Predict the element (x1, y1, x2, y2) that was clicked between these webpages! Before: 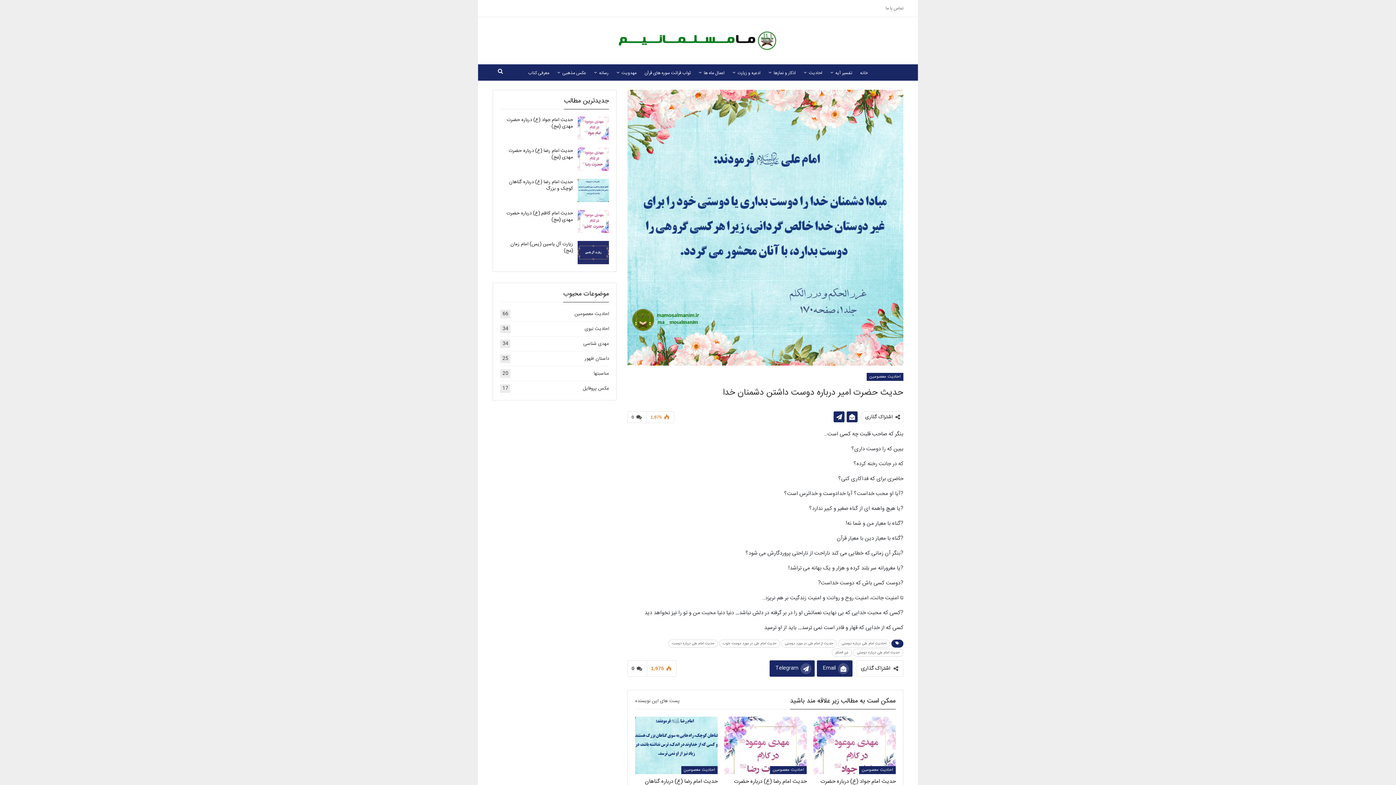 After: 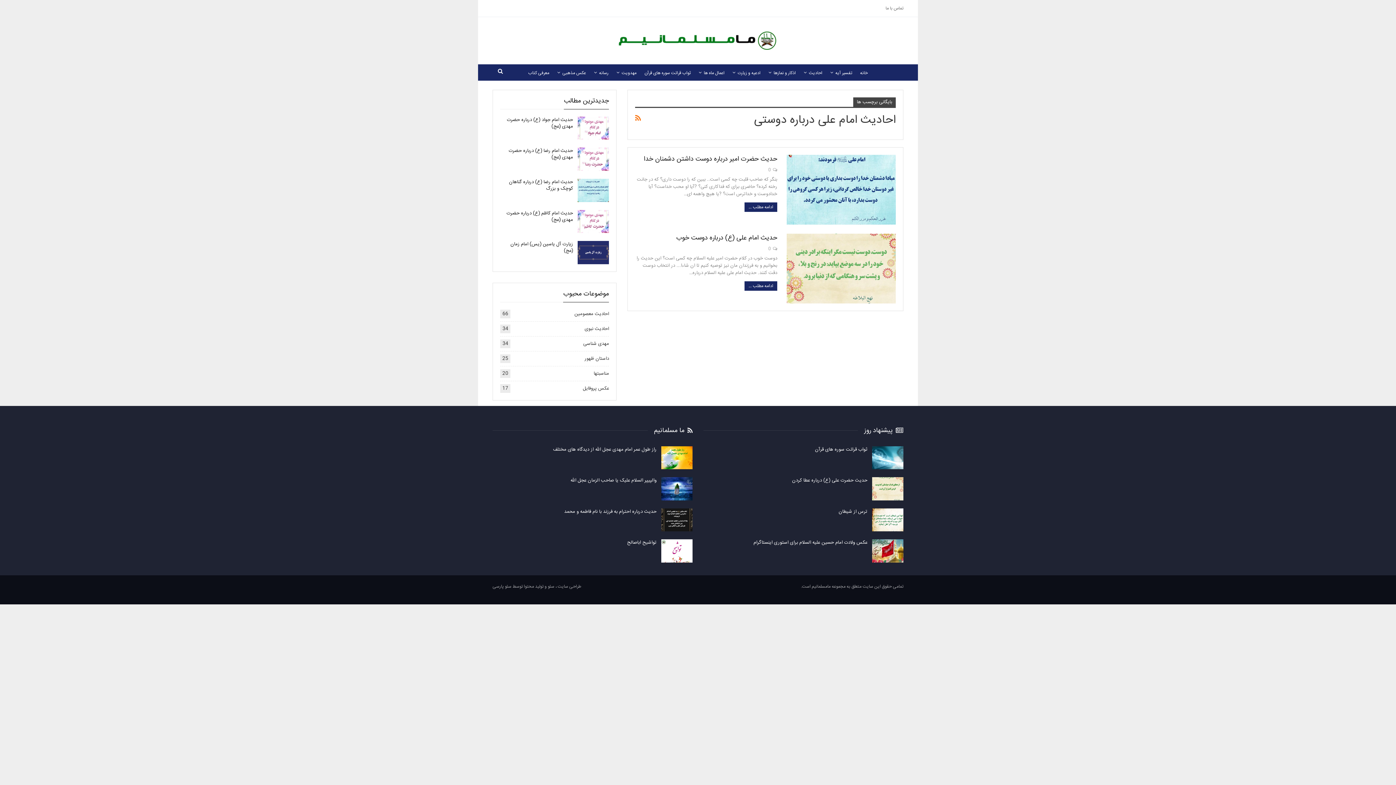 Action: bbox: (838, 639, 890, 647) label: احادیث امام علی درباره دوستی